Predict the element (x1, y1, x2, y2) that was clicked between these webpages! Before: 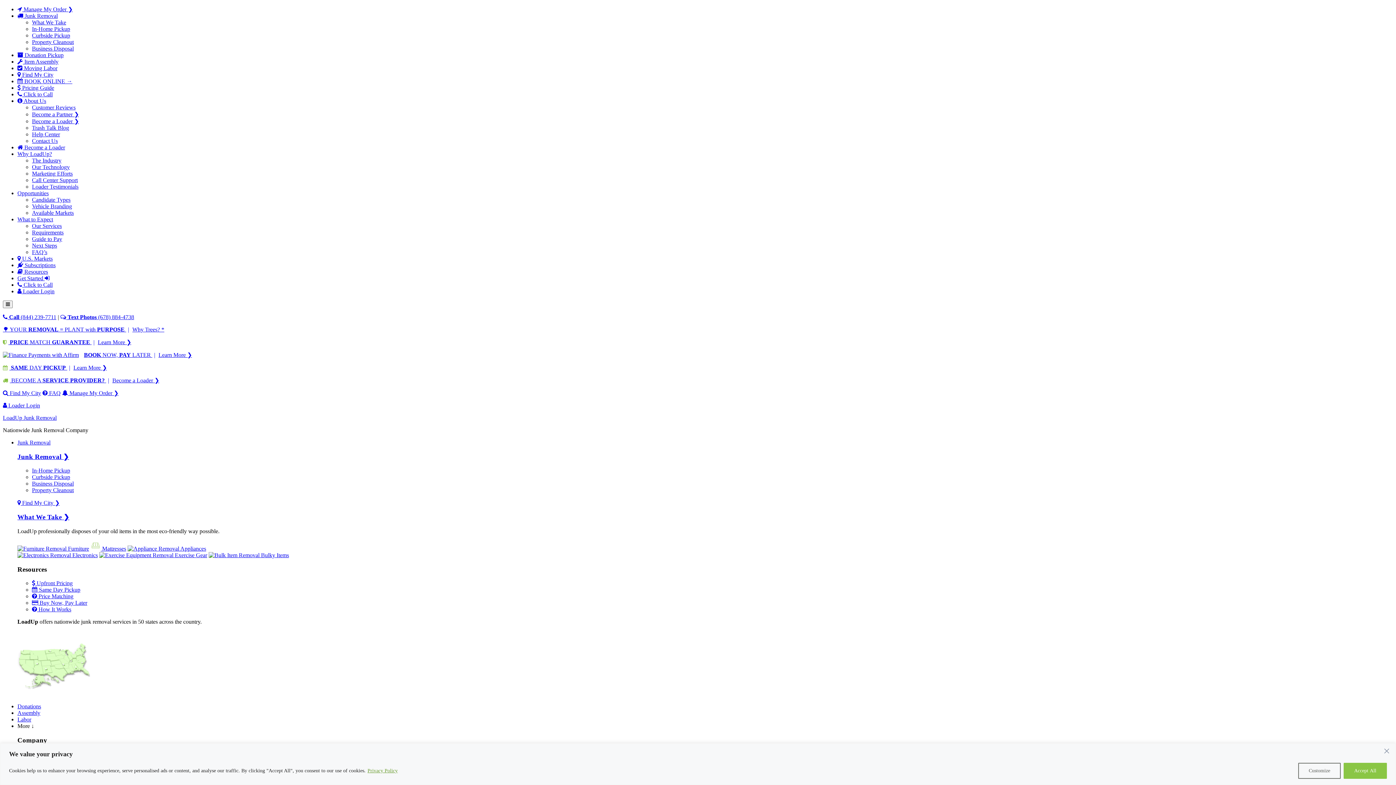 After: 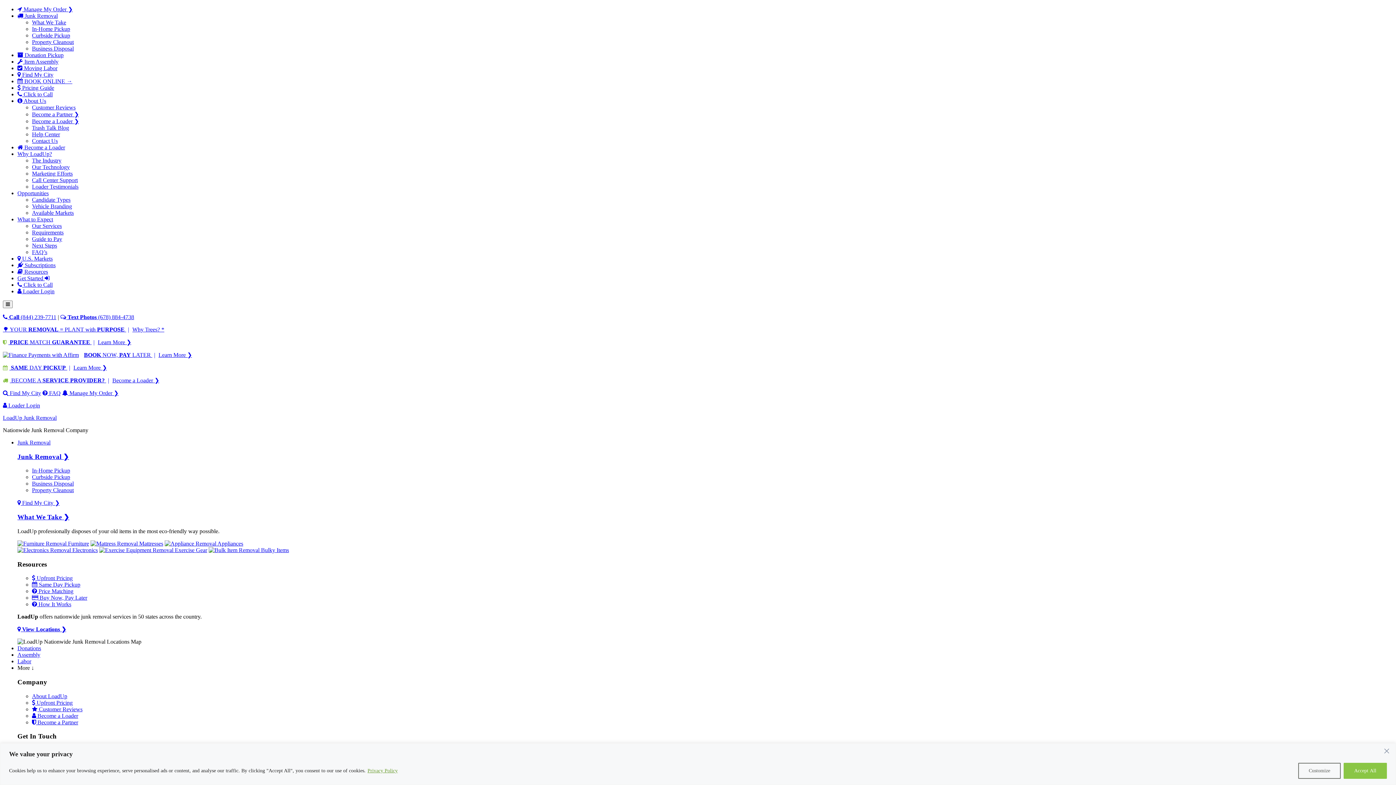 Action: bbox: (17, 52, 63, 58) label:  Donation Pickup